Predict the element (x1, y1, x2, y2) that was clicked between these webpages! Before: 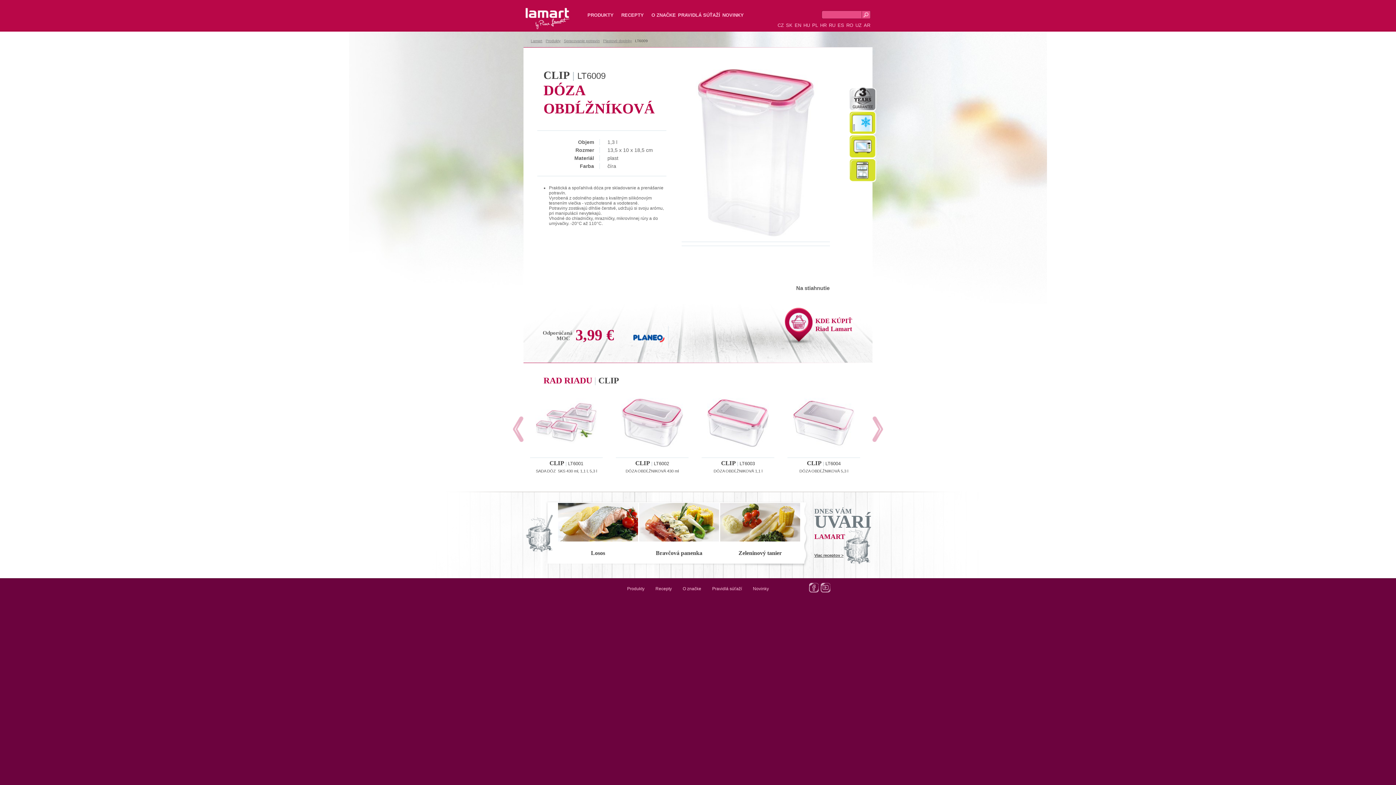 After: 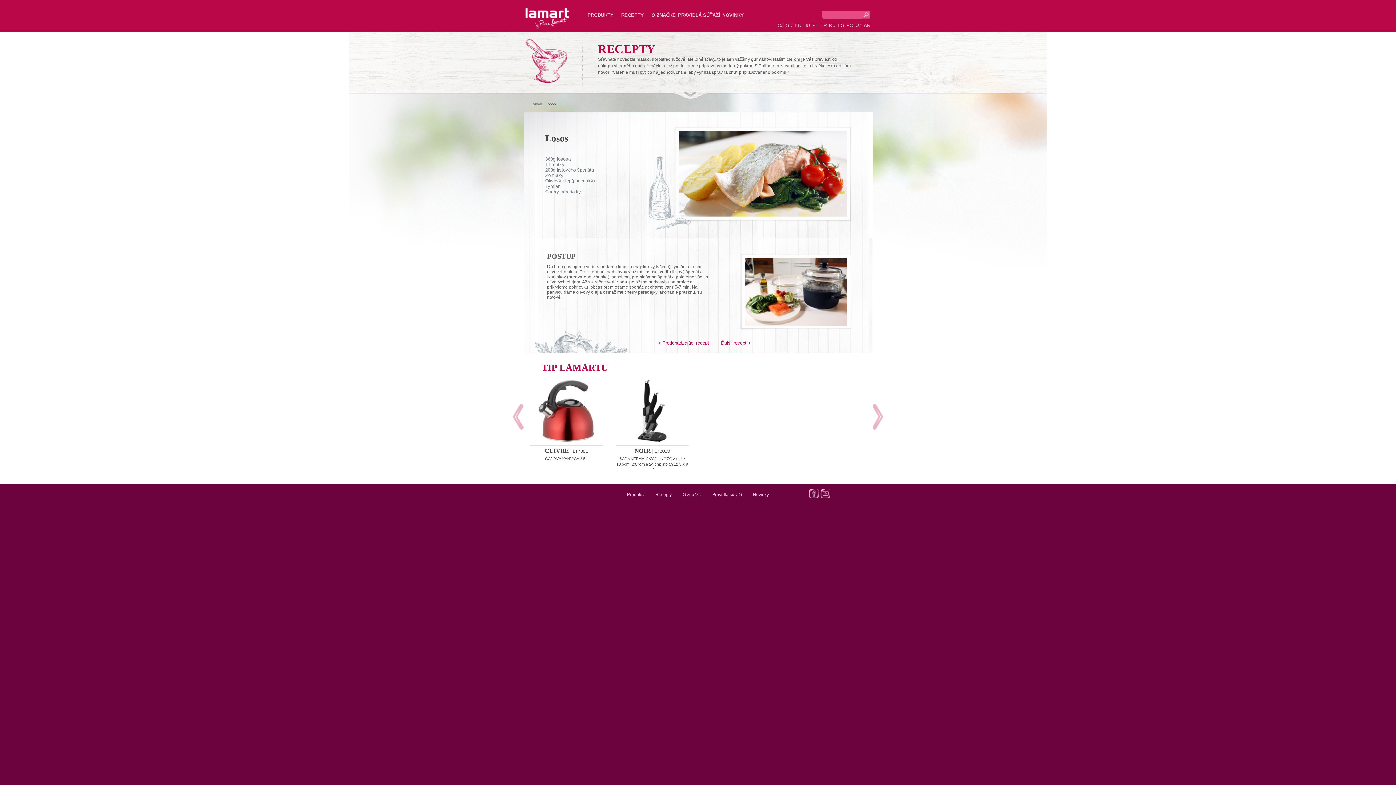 Action: label: Losos bbox: (558, 503, 638, 561)